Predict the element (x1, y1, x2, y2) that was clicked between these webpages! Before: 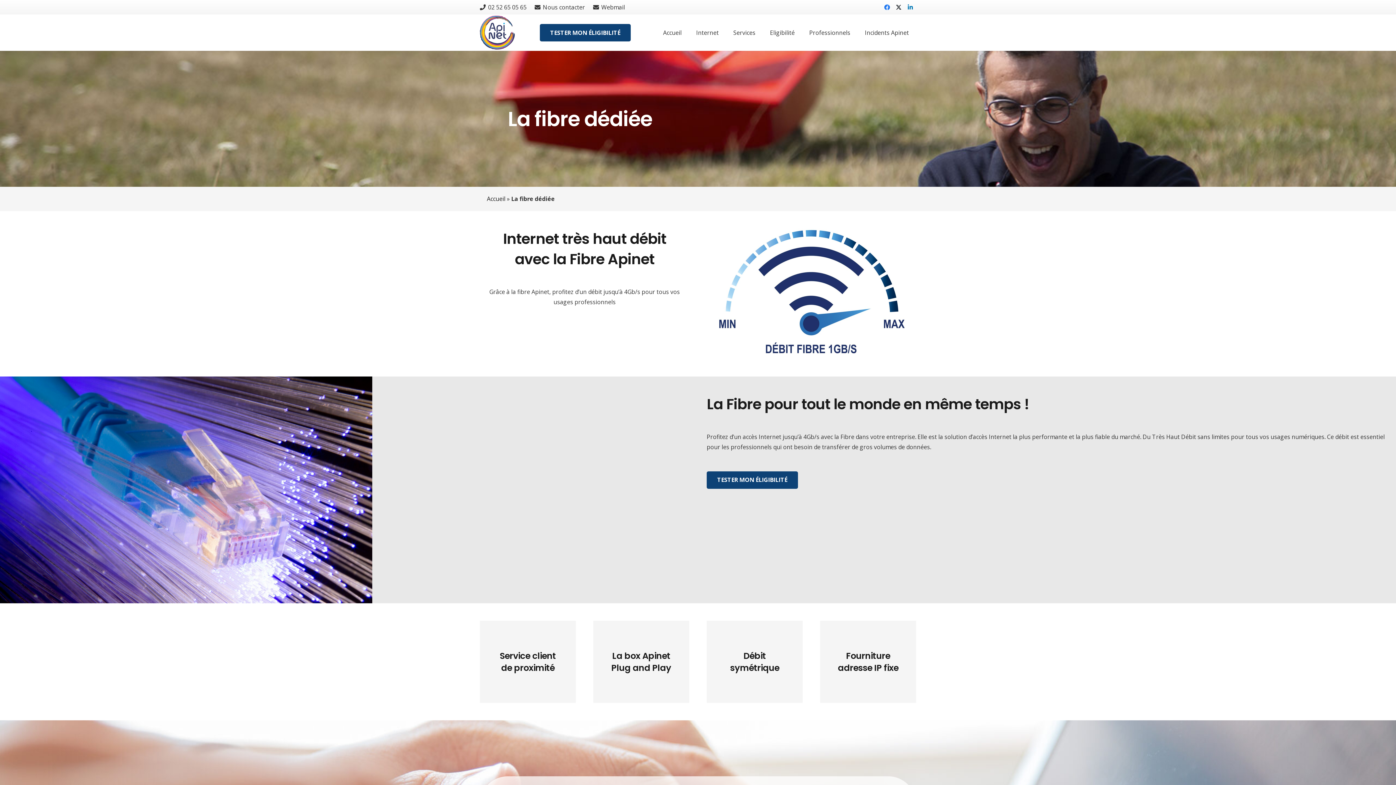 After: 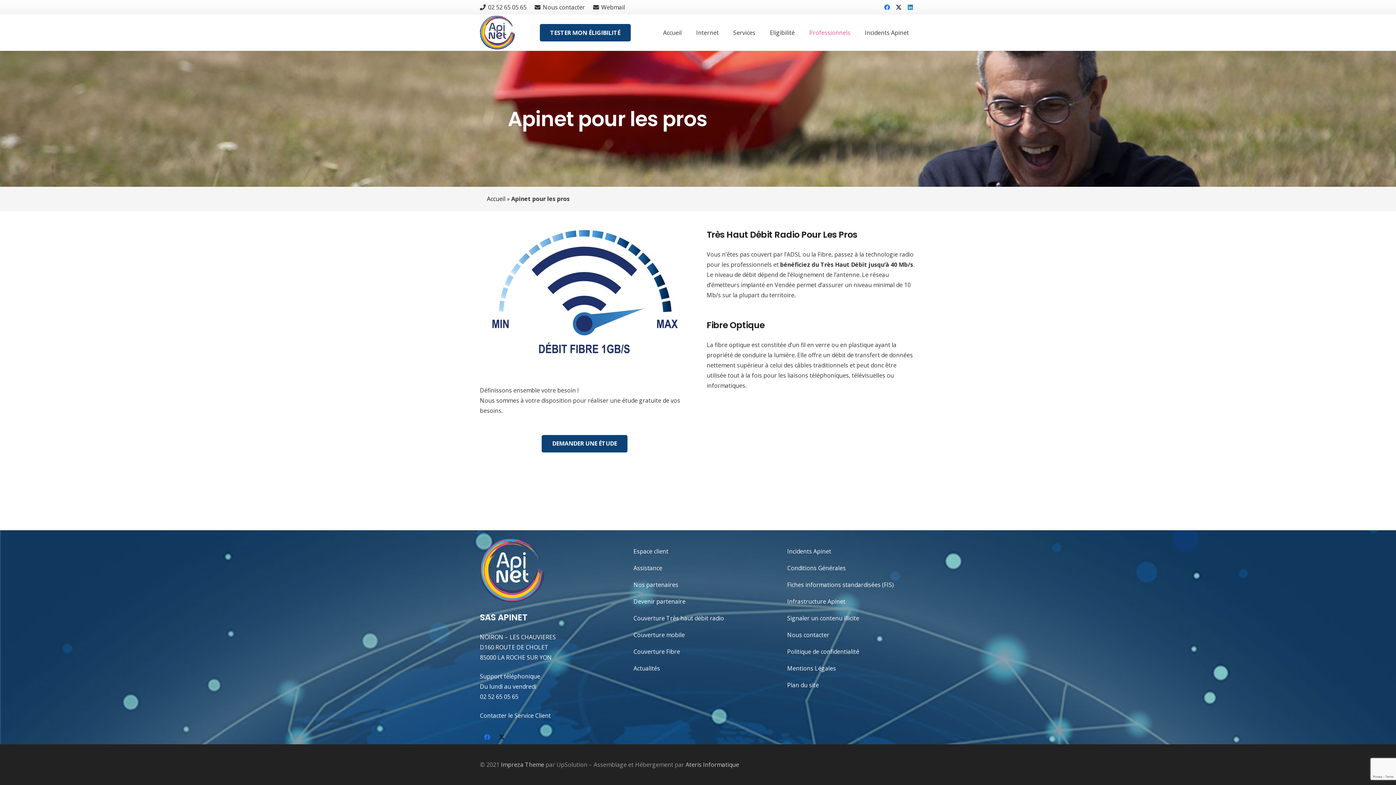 Action: label: Professionnels bbox: (802, 14, 857, 50)